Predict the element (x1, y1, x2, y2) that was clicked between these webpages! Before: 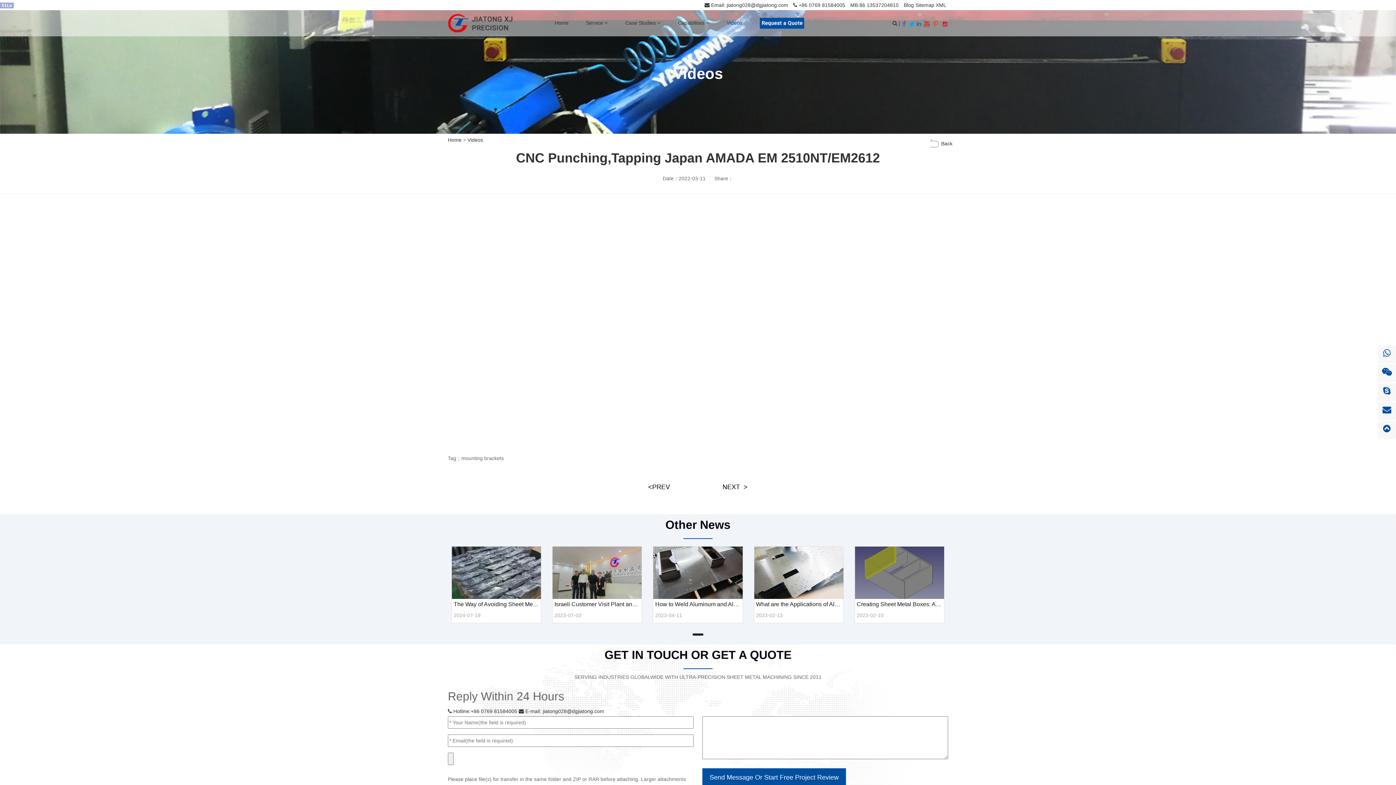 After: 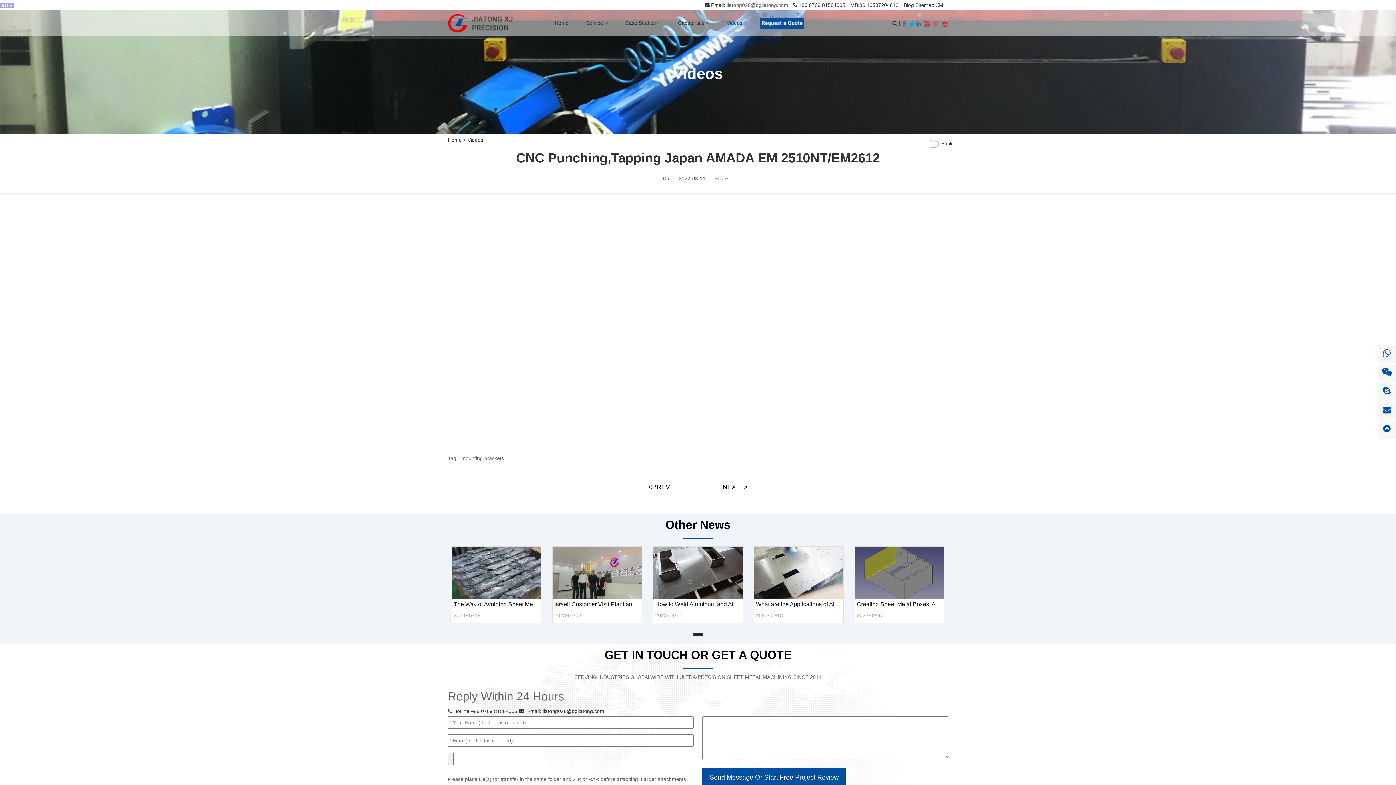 Action: bbox: (726, 2, 788, 8) label: jiatong028@dgjiatong.com